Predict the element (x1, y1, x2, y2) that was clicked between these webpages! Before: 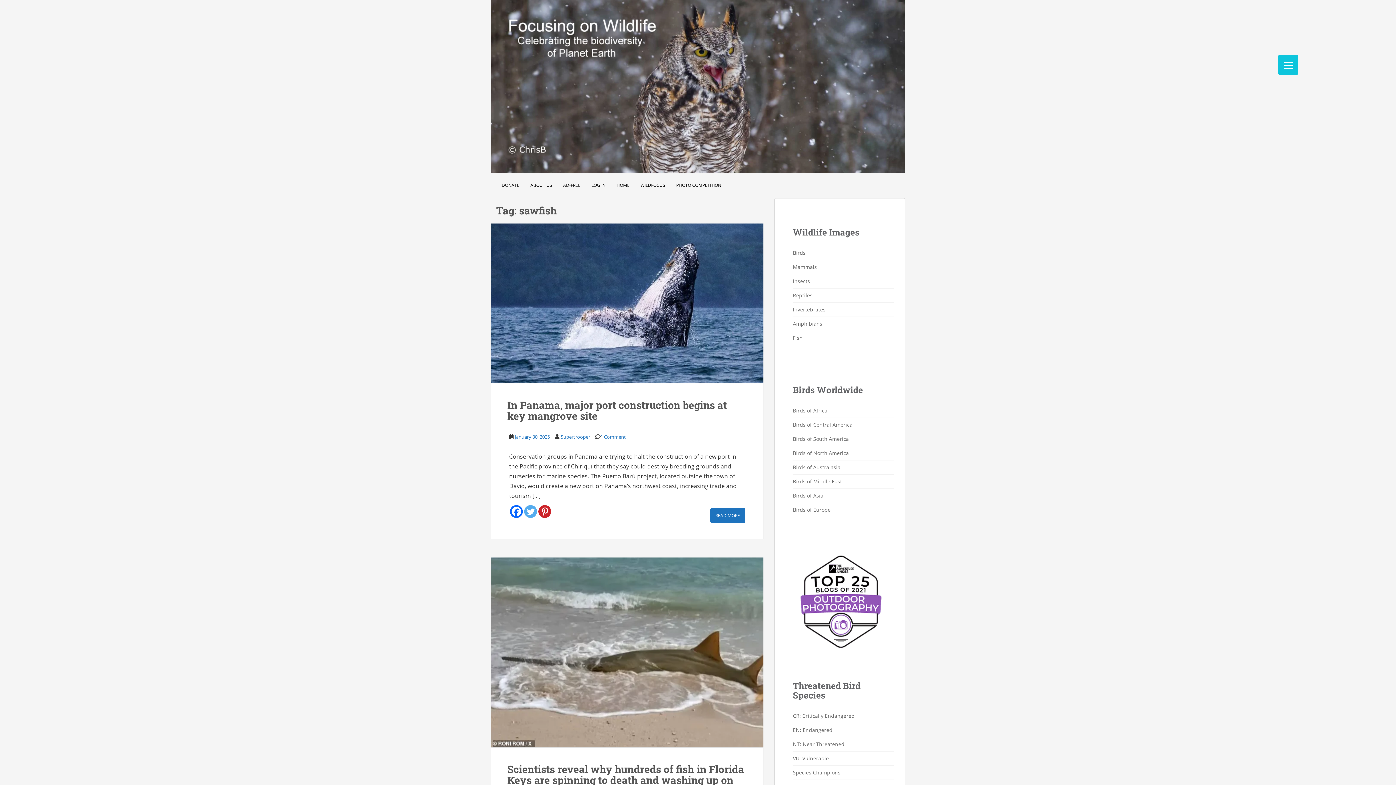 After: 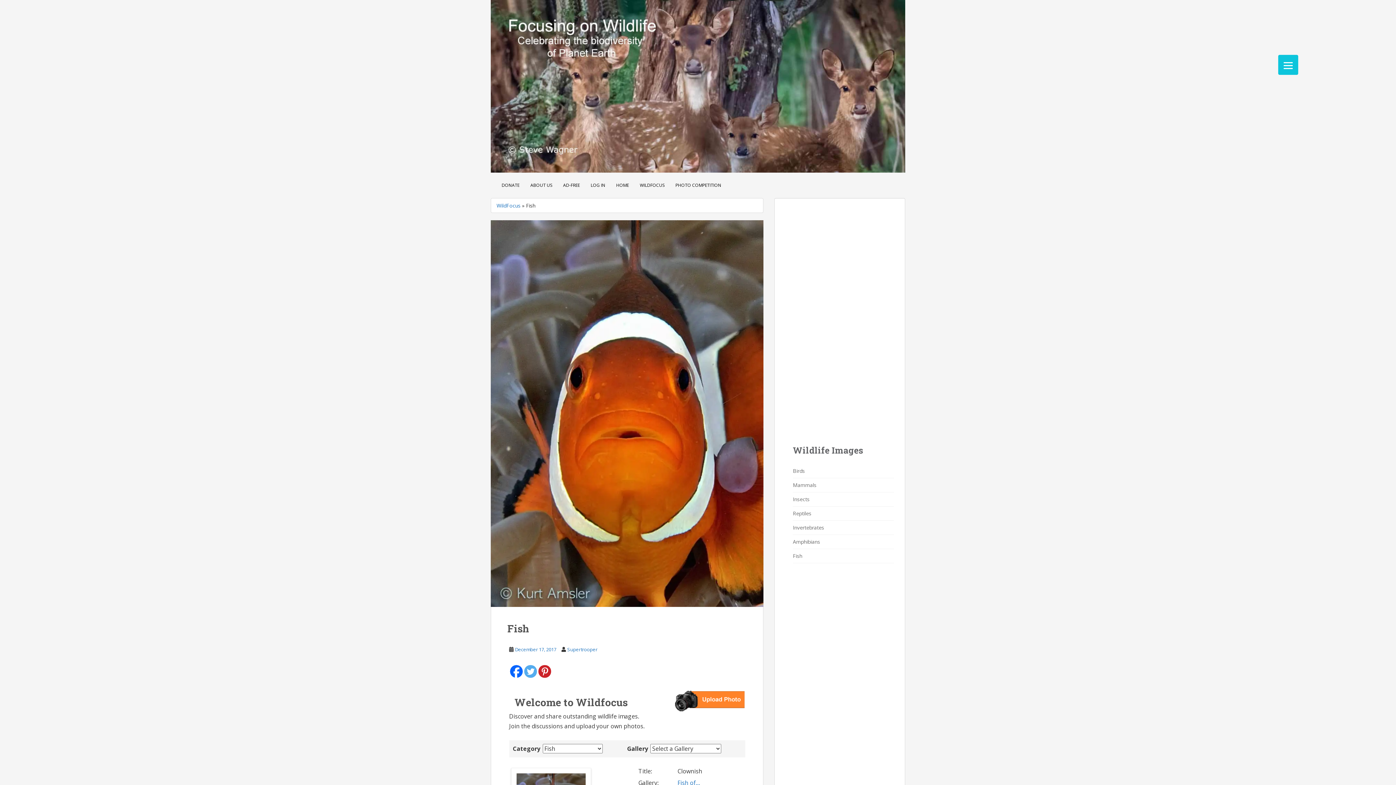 Action: label: Fish bbox: (793, 331, 894, 345)